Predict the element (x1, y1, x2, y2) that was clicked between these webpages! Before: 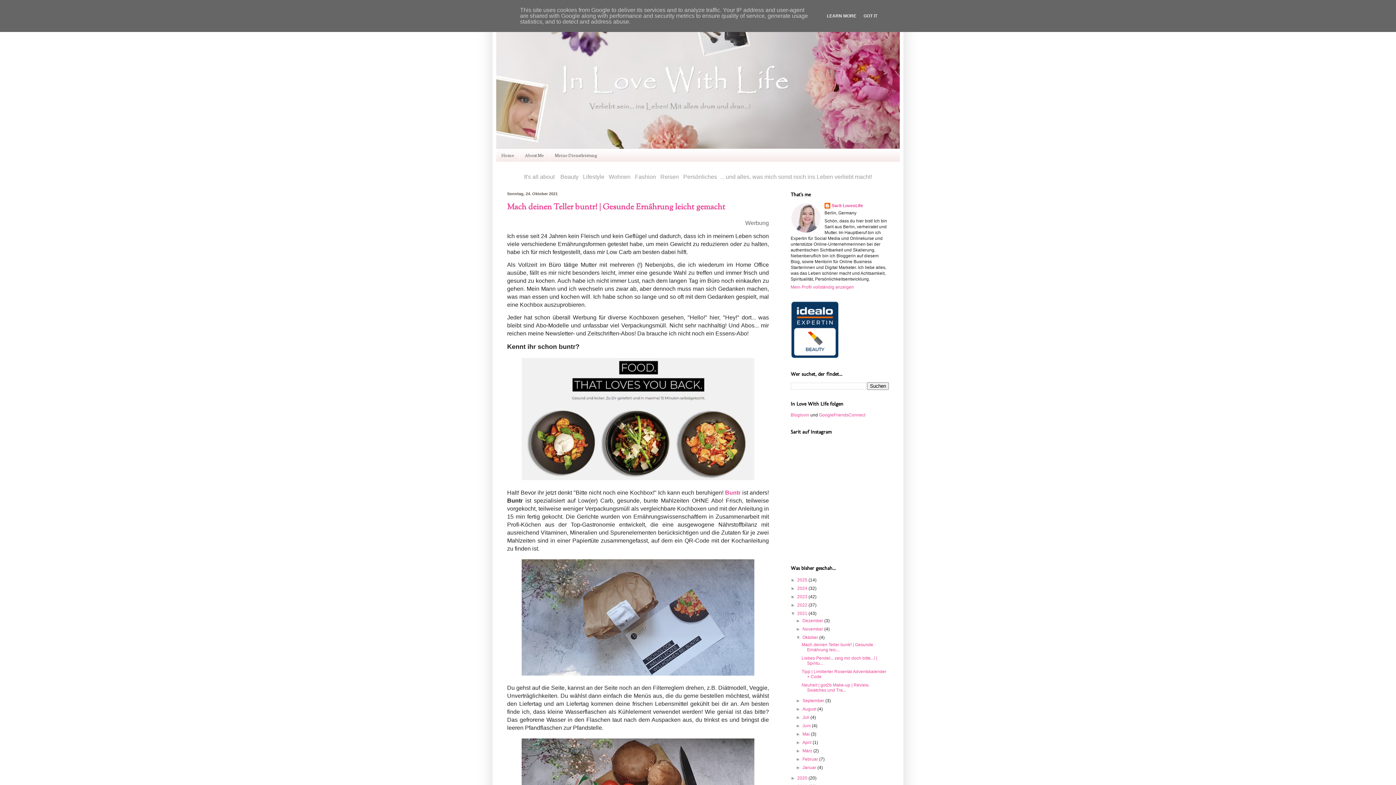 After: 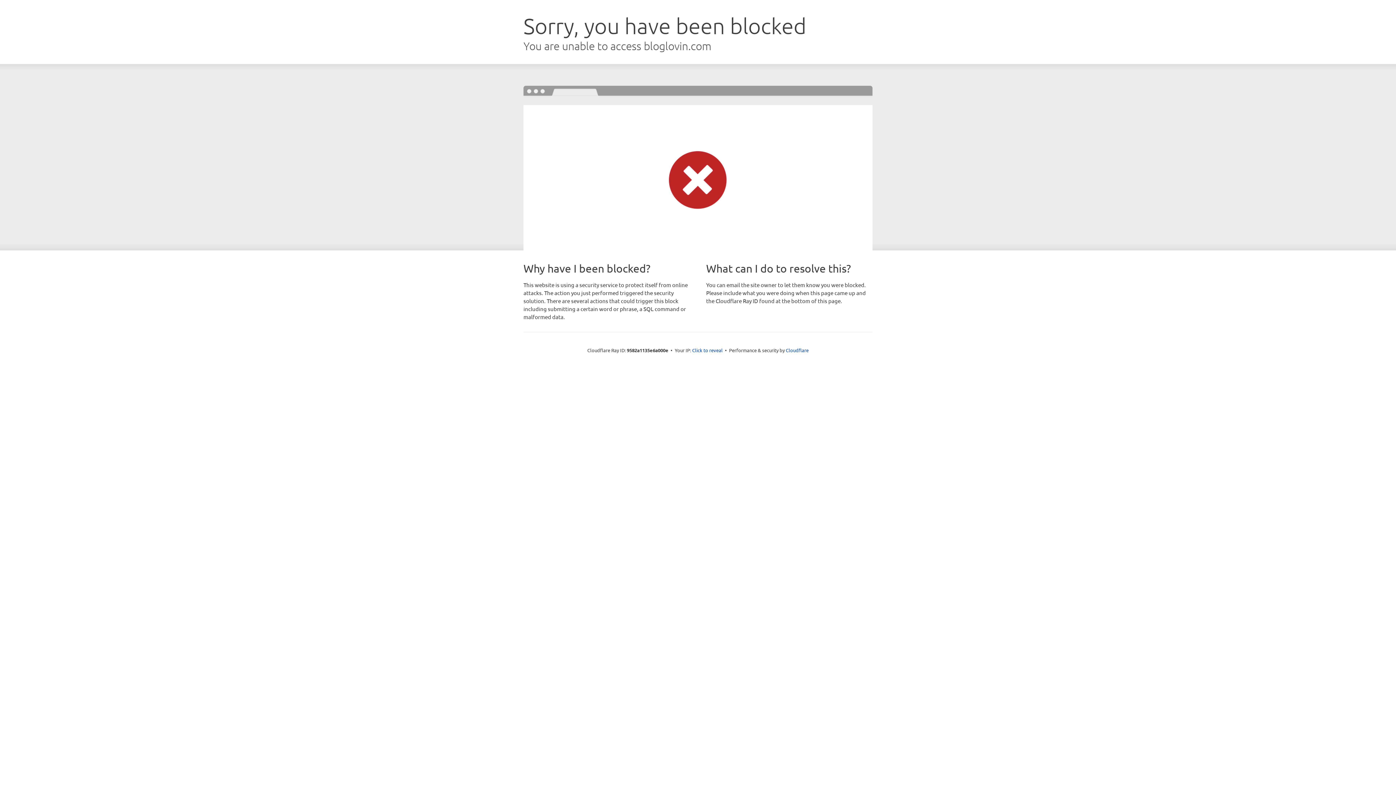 Action: label: Bloglovin bbox: (790, 412, 809, 417)